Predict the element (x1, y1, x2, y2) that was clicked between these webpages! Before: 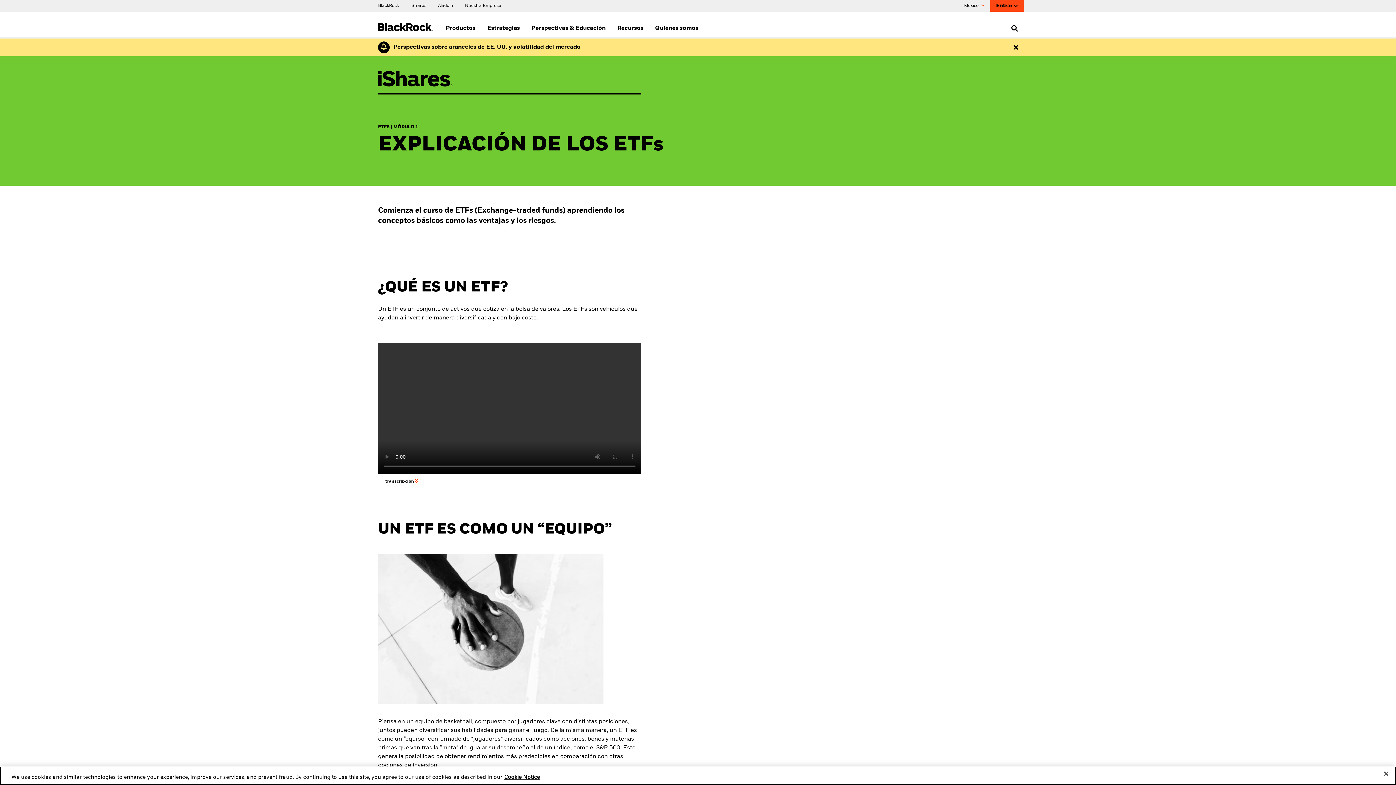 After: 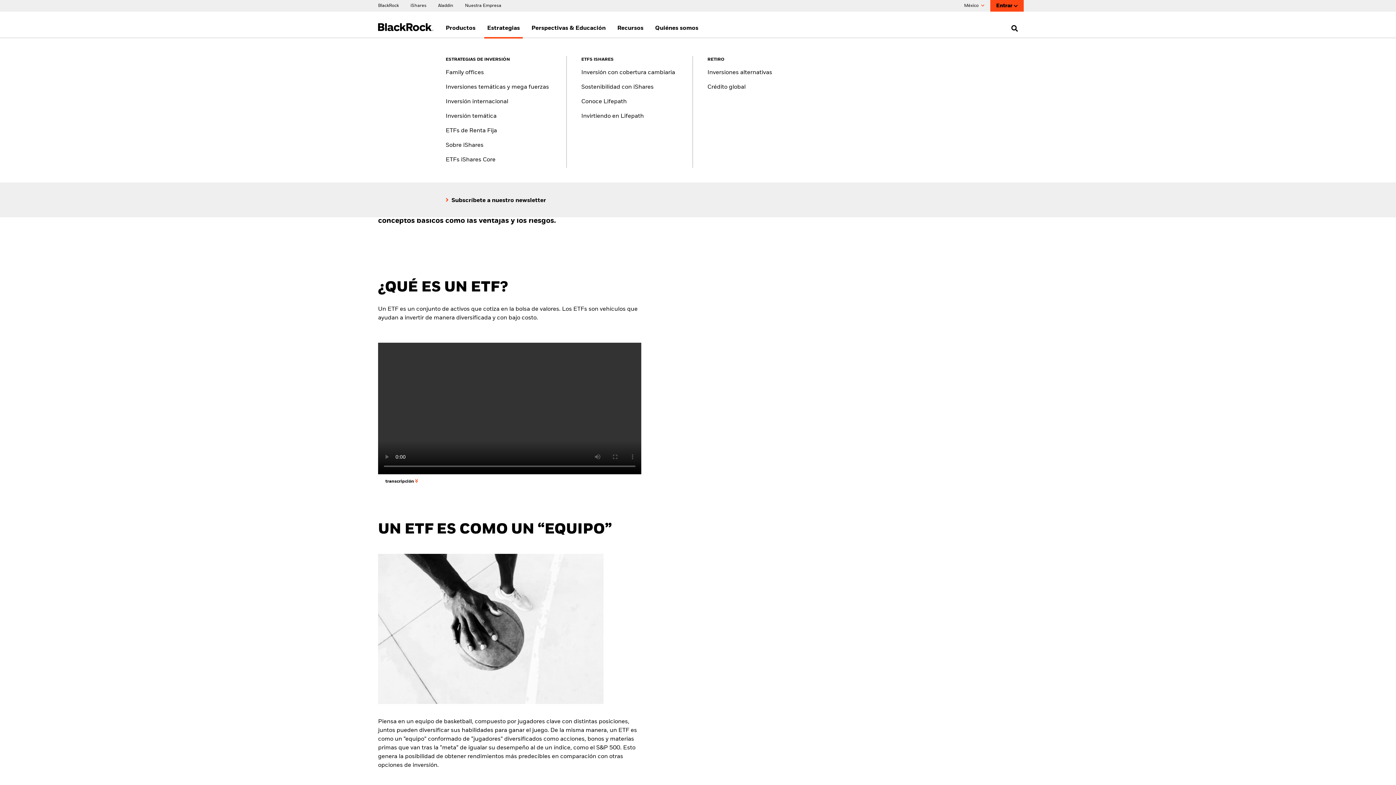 Action: label: Estrategias bbox: (484, 21, 522, 34)